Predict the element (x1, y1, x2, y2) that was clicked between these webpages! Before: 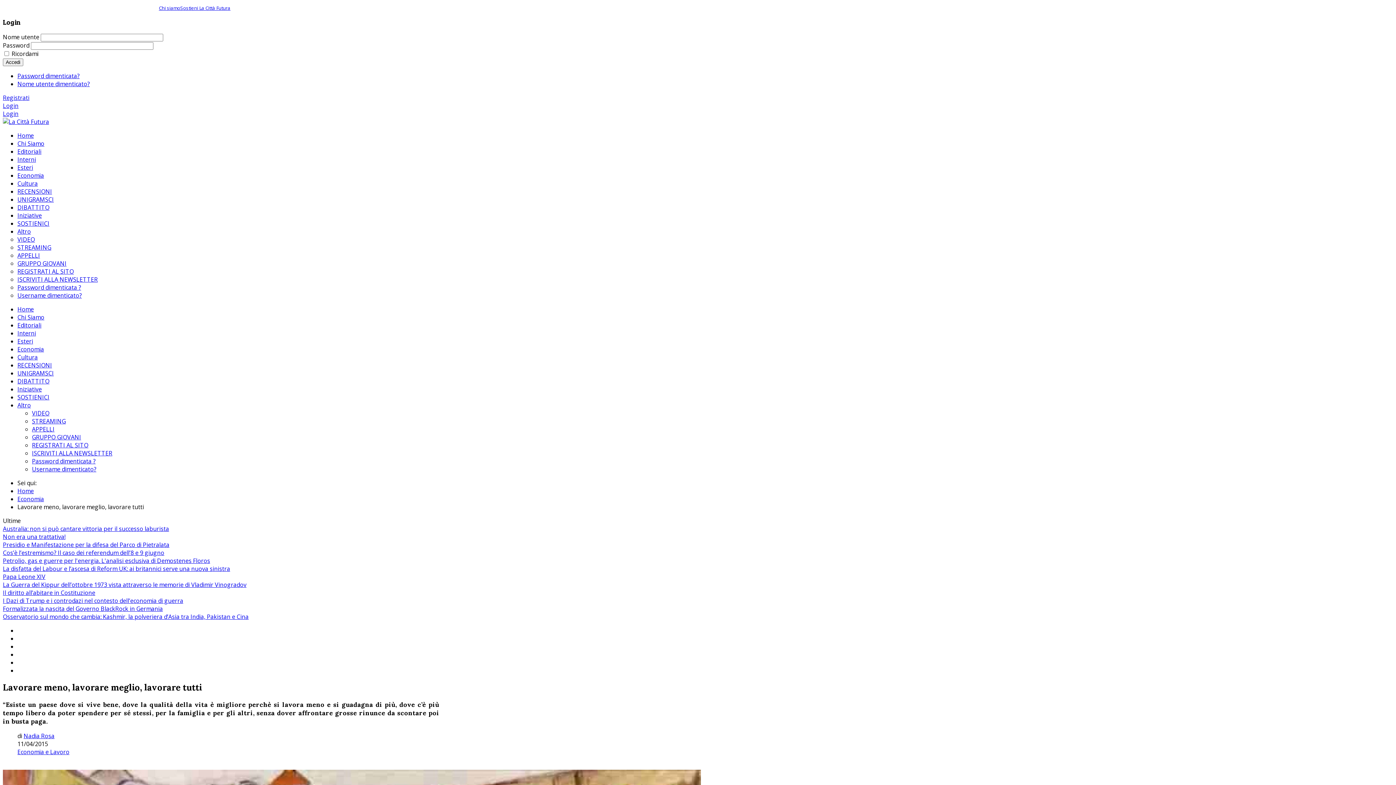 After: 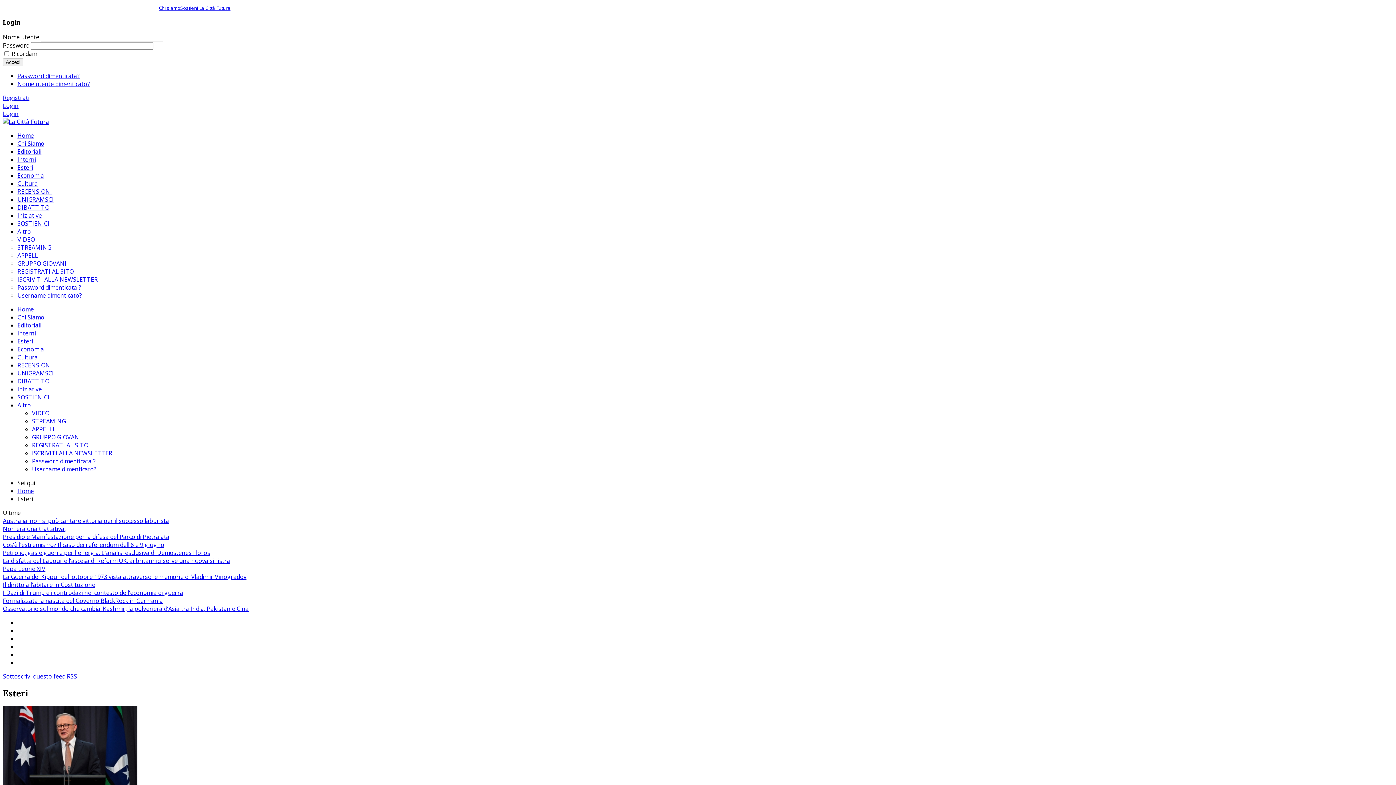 Action: bbox: (17, 163, 33, 171) label: Esteri